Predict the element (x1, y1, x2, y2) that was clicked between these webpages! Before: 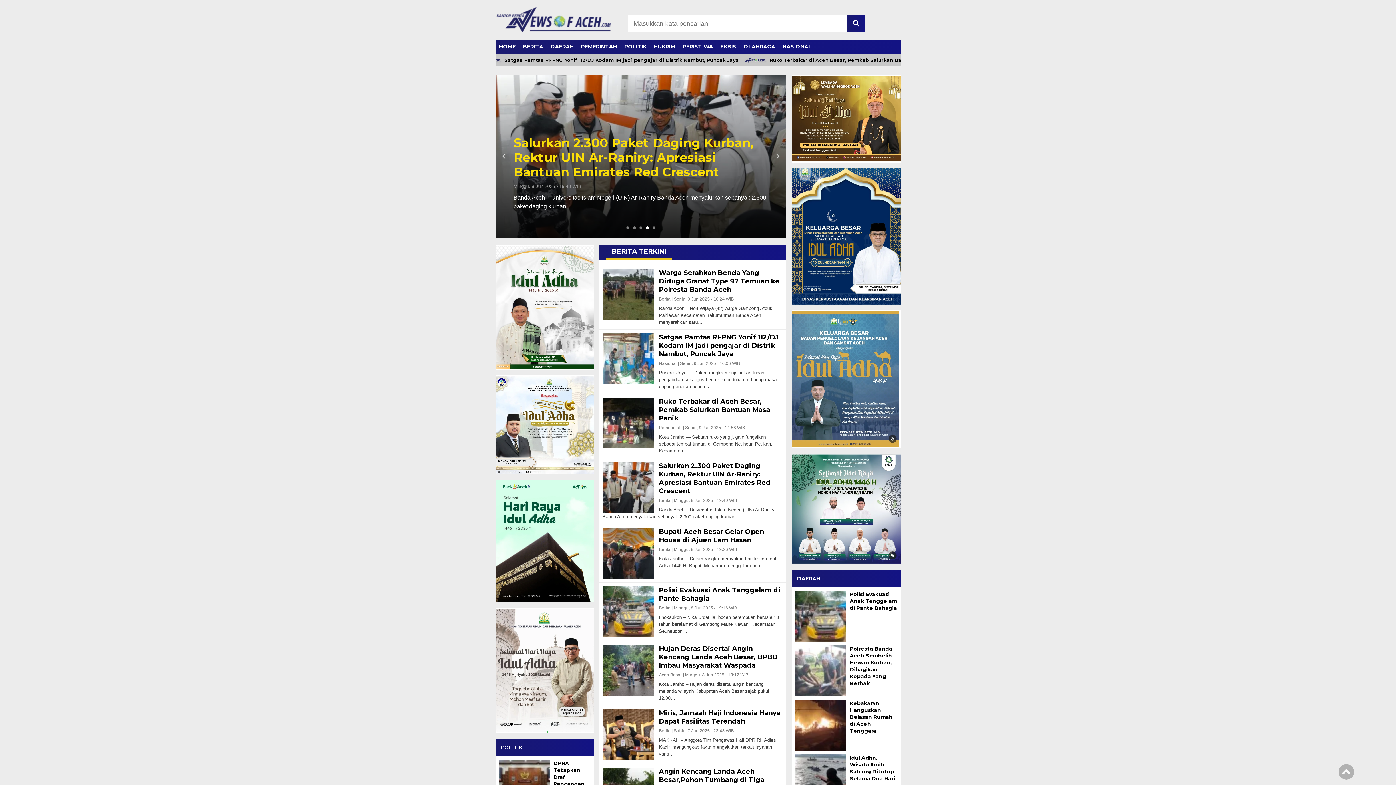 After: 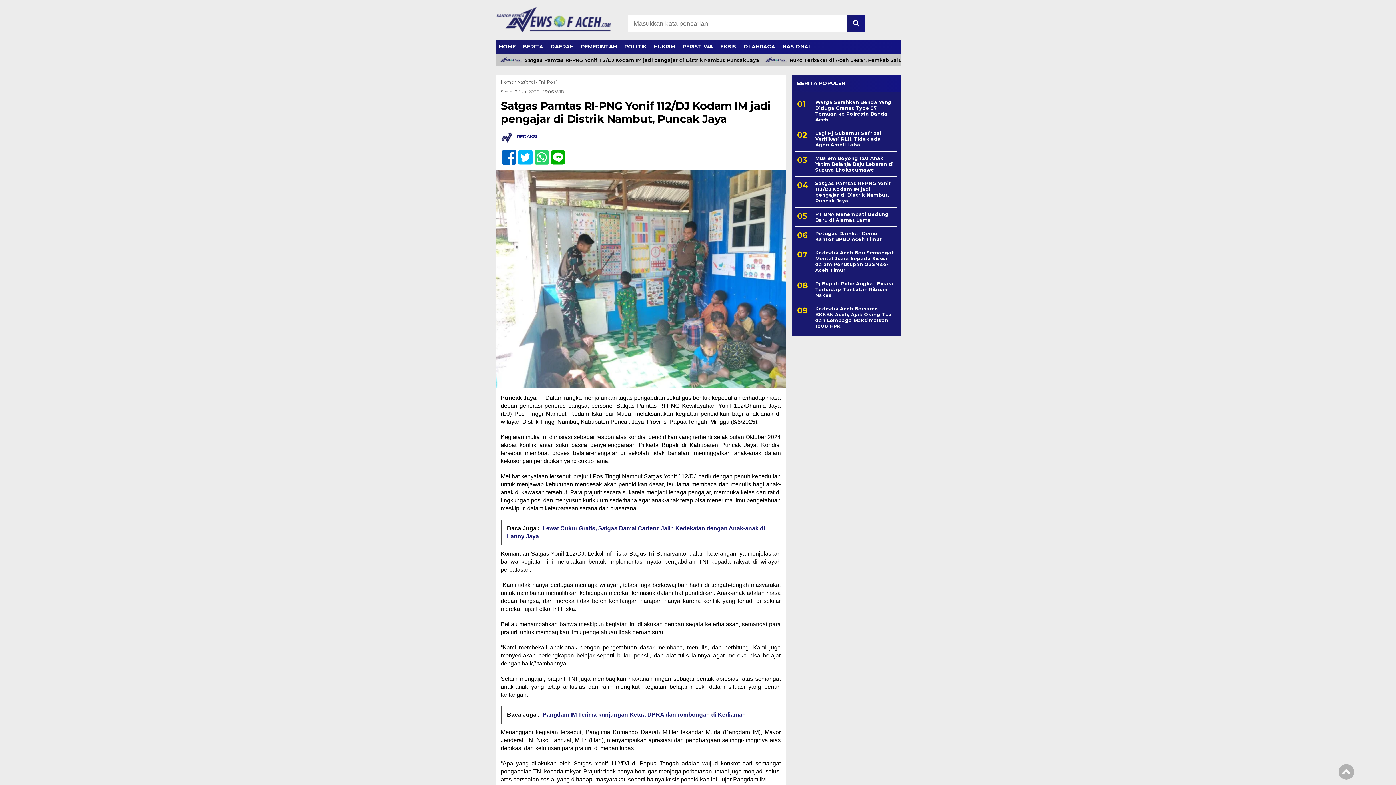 Action: label: Satgas Pamtas RI-PNG Yonif 112/DJ Kodam IM jadi pengajar di Distrik Nambut, Puncak Jaya bbox: (602, 333, 782, 358)